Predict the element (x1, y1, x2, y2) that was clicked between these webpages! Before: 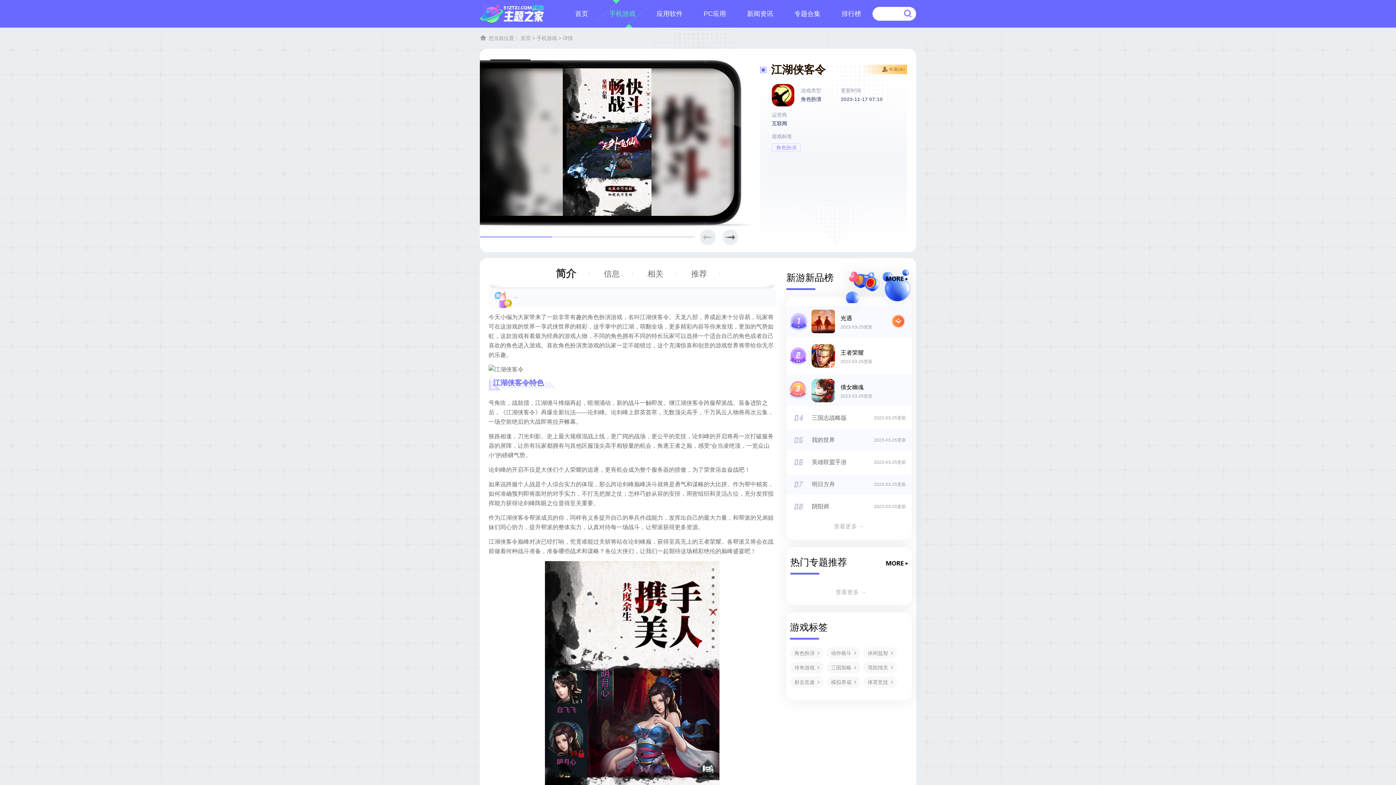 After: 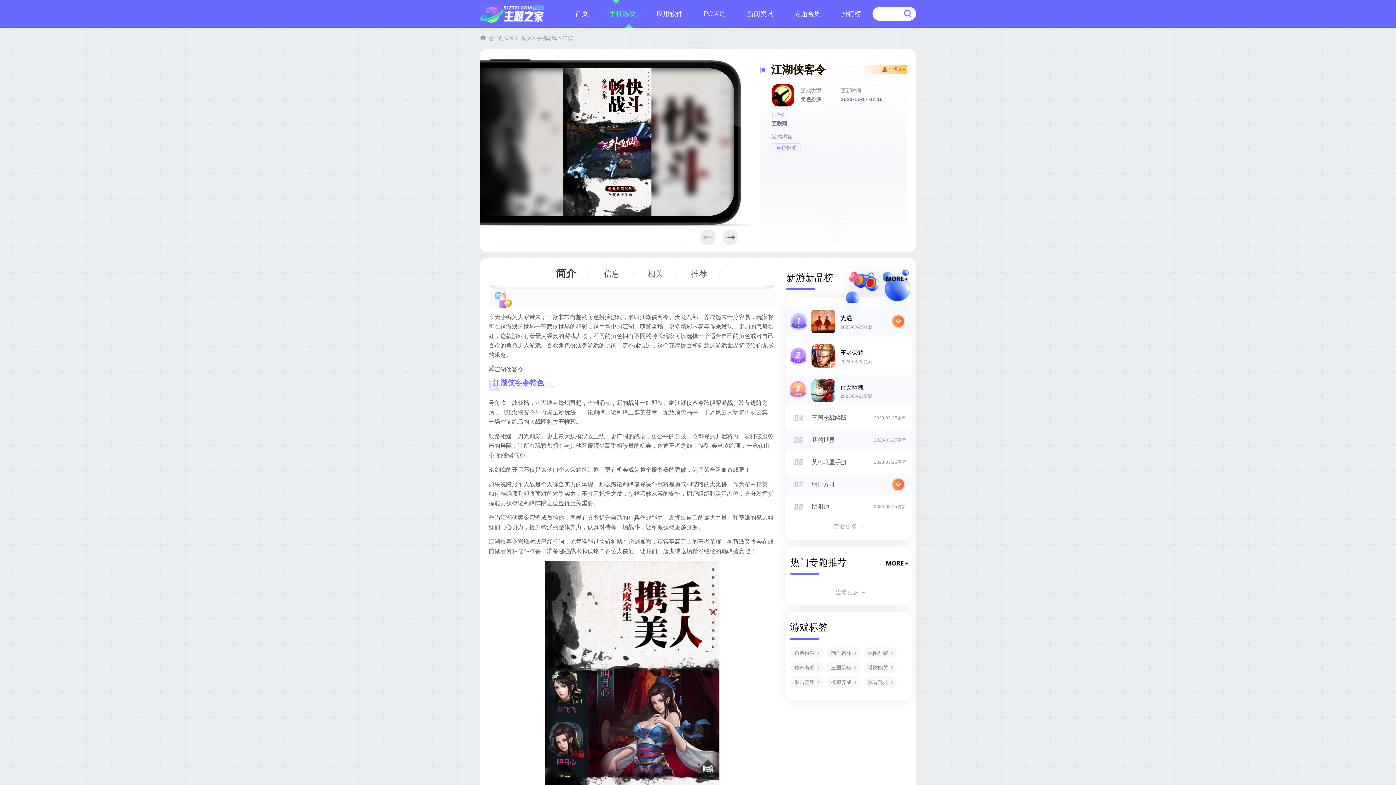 Action: bbox: (786, 474, 912, 494) label: 明日方舟

2023-03-25更新